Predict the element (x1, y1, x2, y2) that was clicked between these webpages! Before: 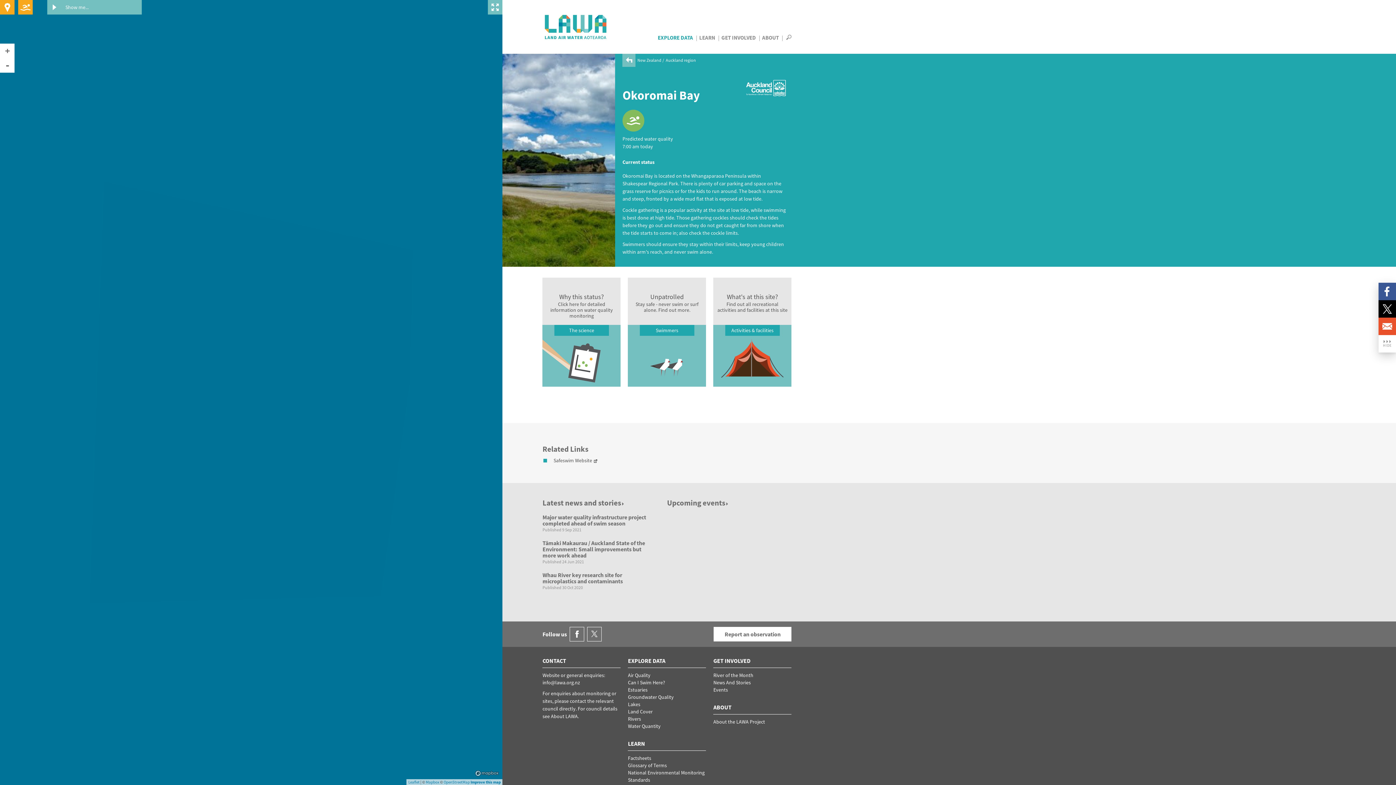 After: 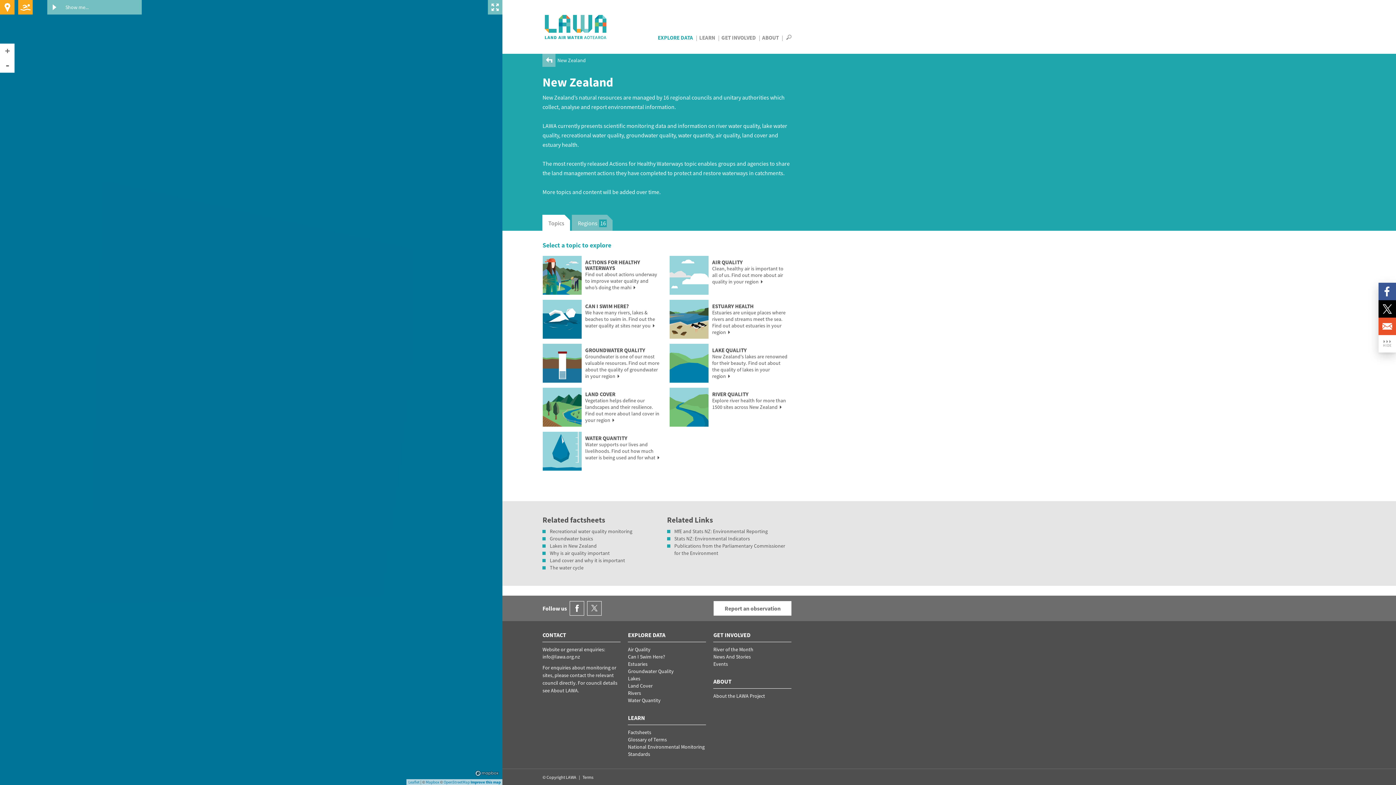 Action: bbox: (657, 34, 693, 41) label: EXPLORE DATA